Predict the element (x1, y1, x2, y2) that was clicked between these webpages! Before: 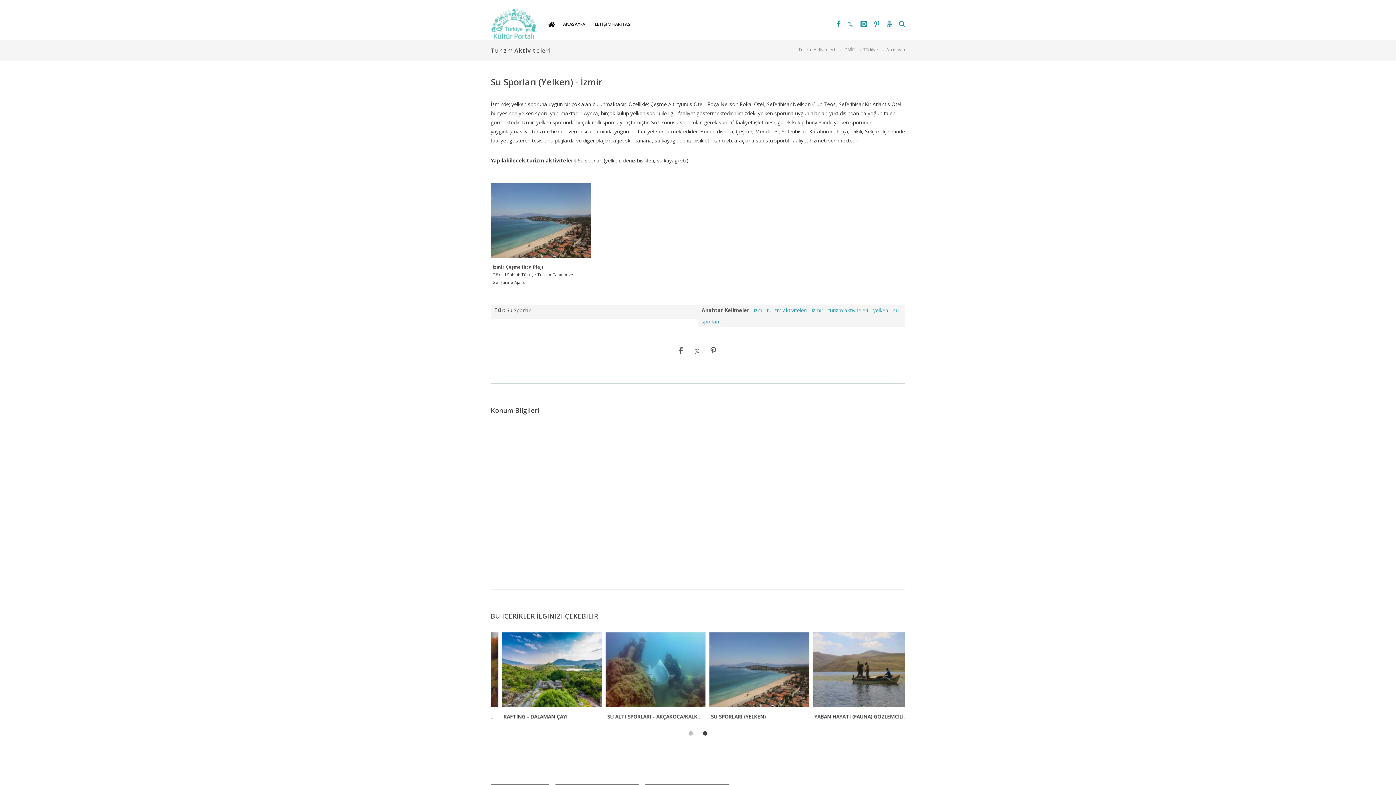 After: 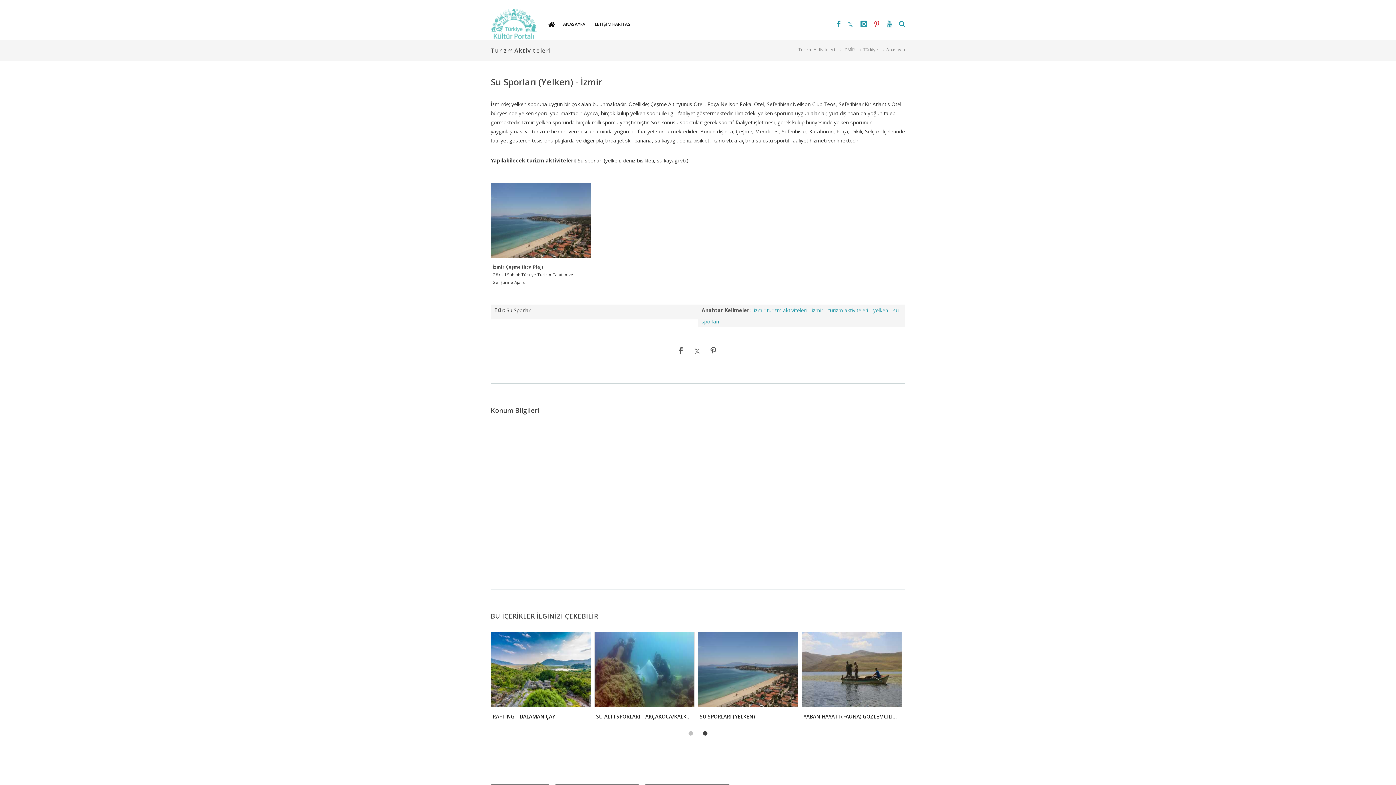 Action: bbox: (874, 20, 879, 27)